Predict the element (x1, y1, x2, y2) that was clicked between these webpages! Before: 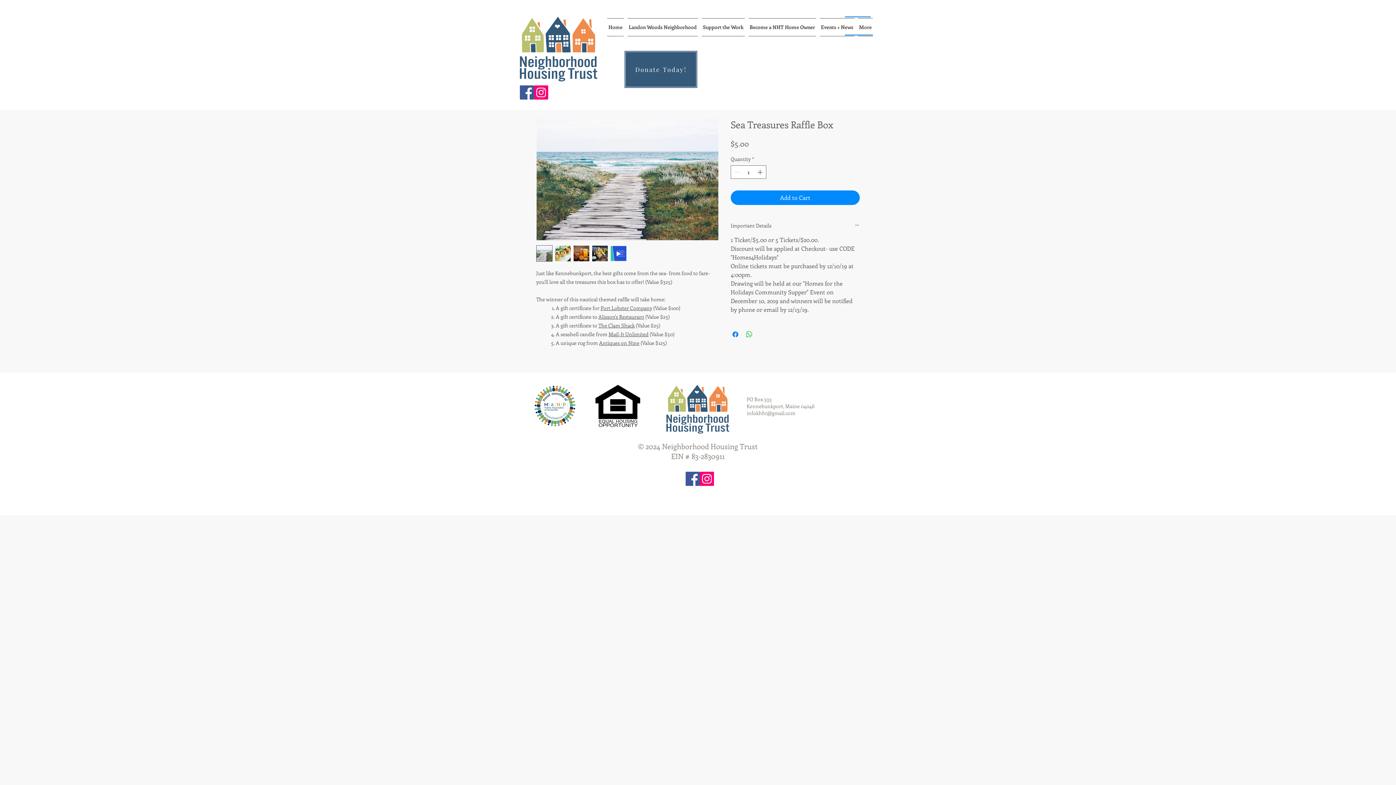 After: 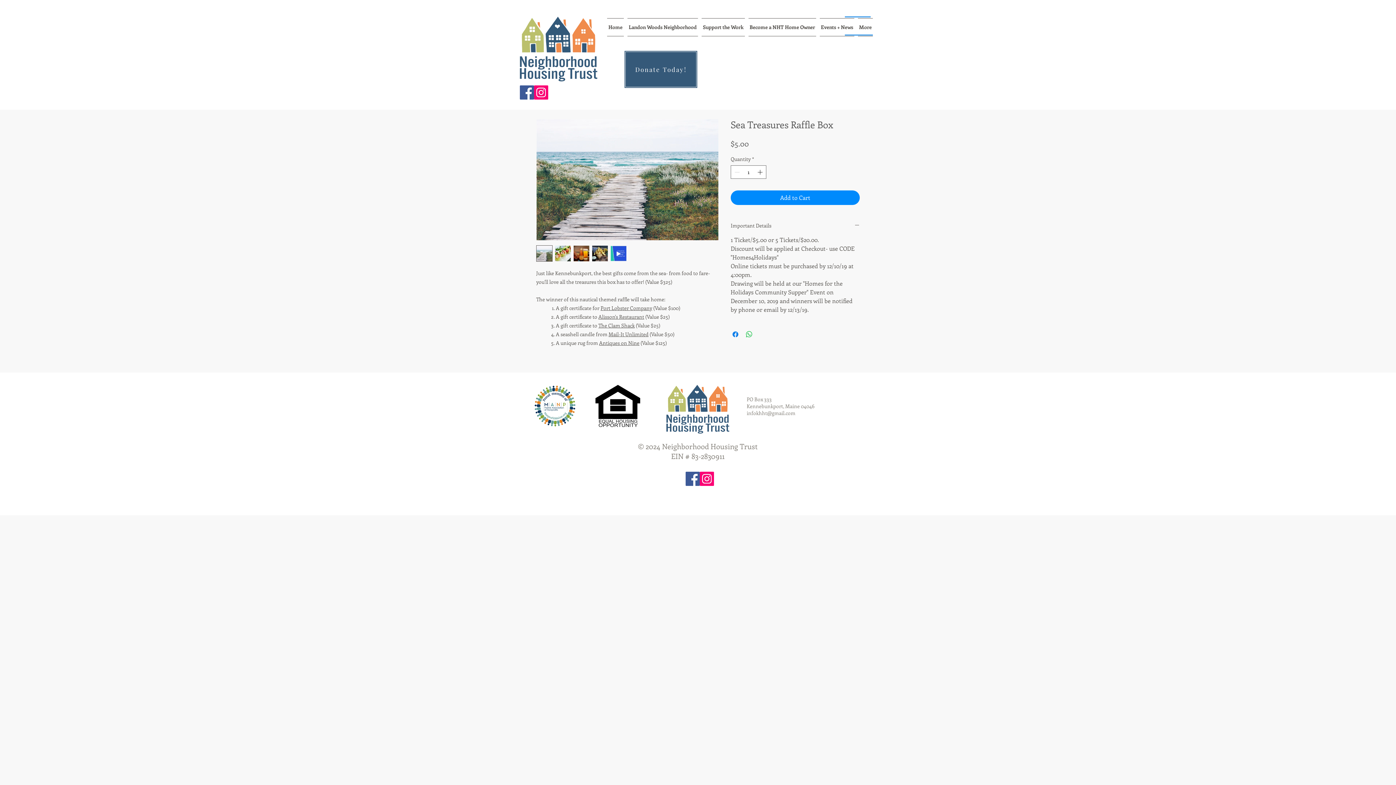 Action: bbox: (818, 18, 856, 36) label: Events + News